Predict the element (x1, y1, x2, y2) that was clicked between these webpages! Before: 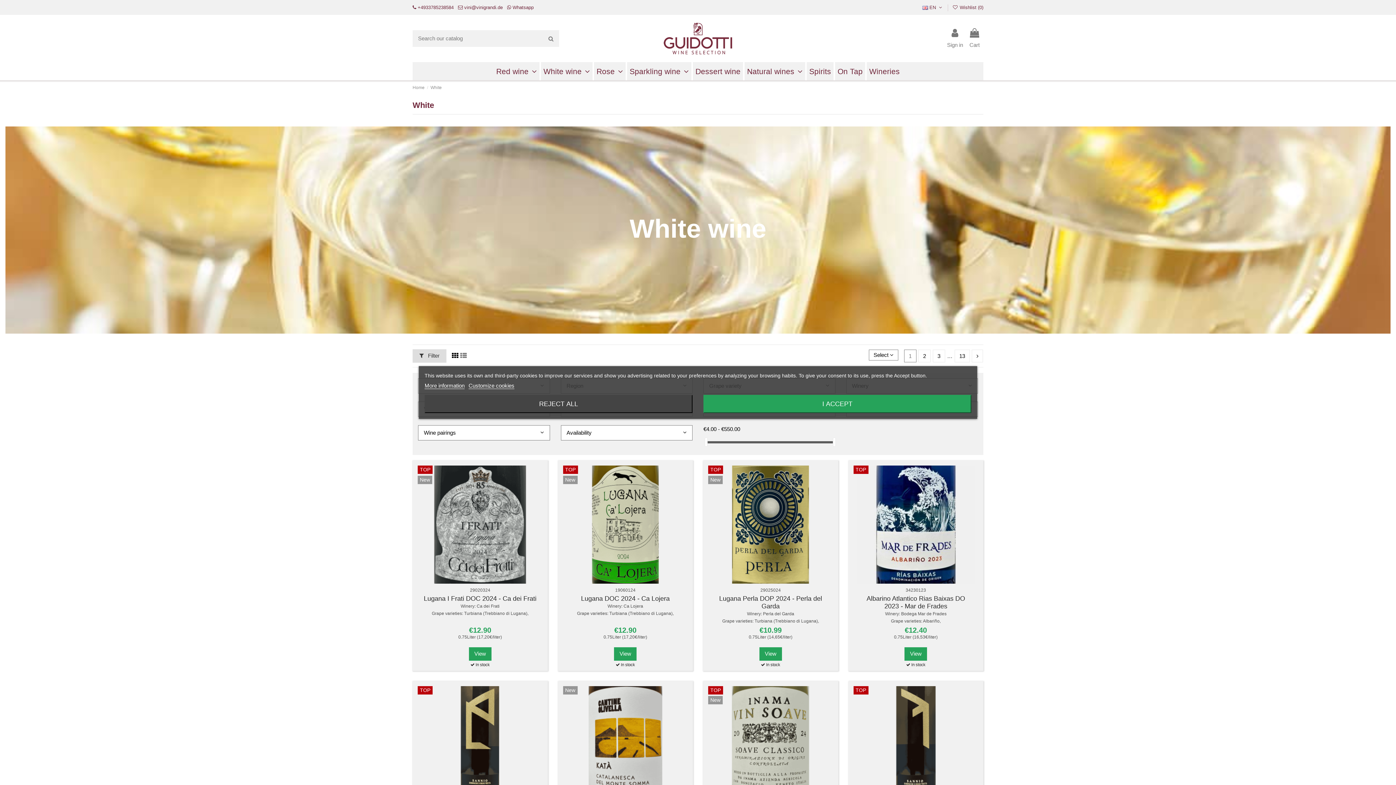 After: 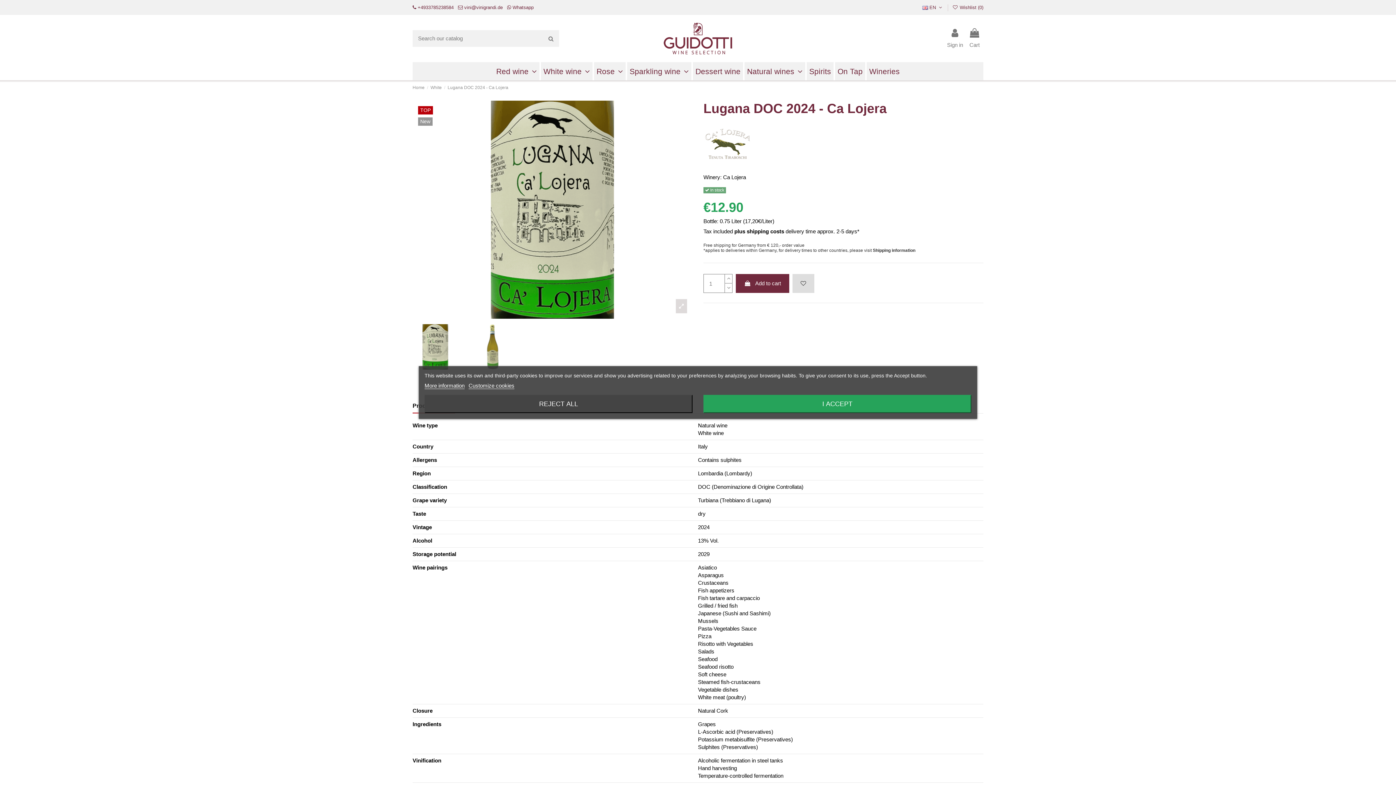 Action: bbox: (563, 465, 688, 584)